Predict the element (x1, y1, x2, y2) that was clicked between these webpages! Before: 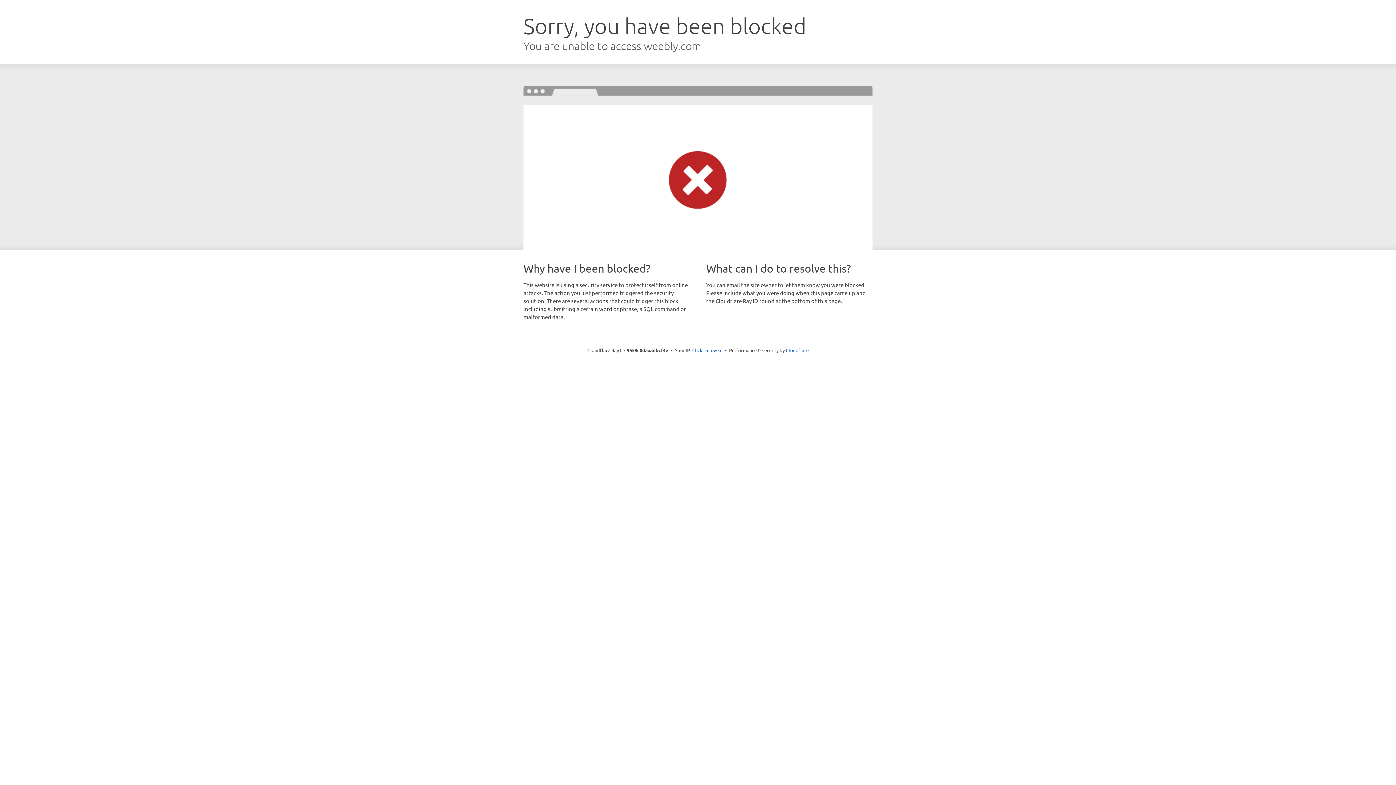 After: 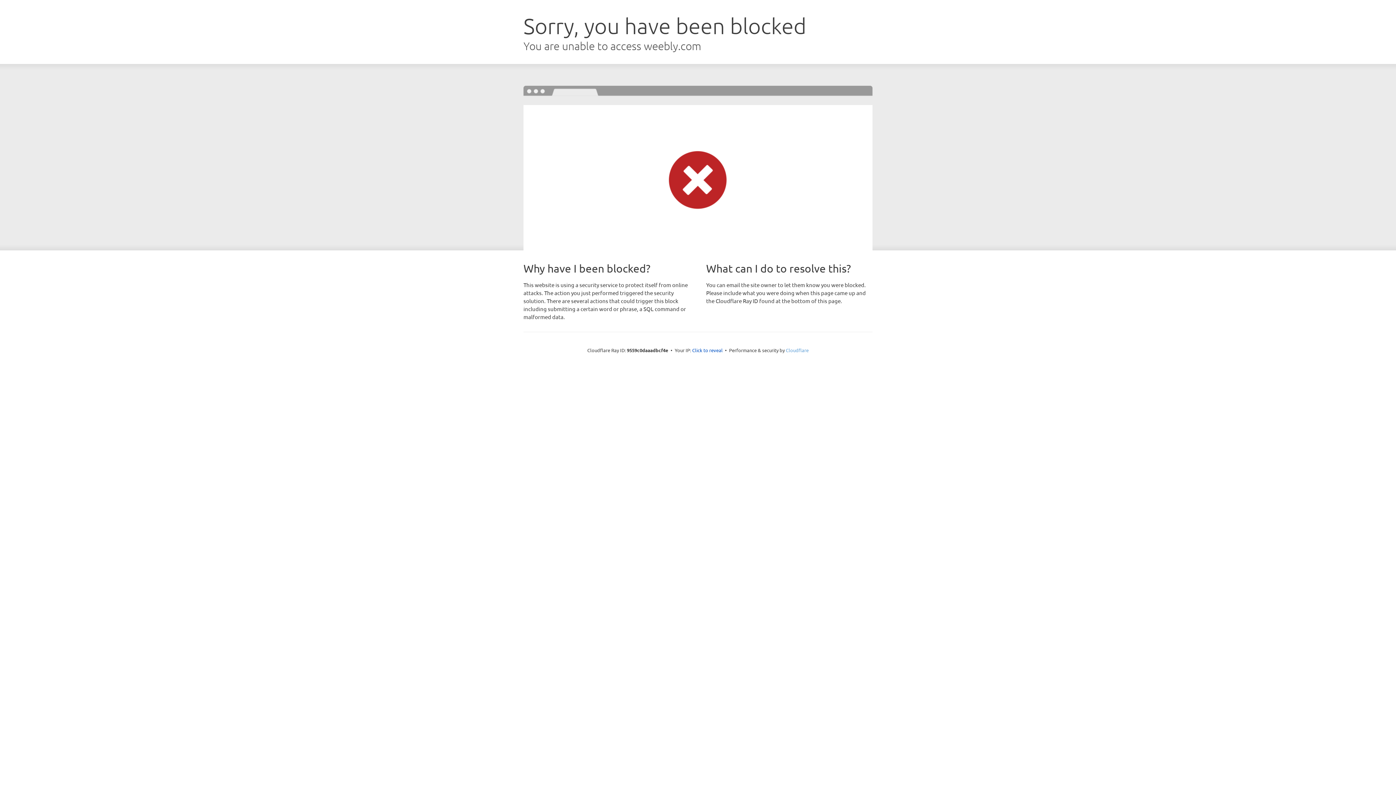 Action: bbox: (786, 347, 808, 353) label: Cloudflare